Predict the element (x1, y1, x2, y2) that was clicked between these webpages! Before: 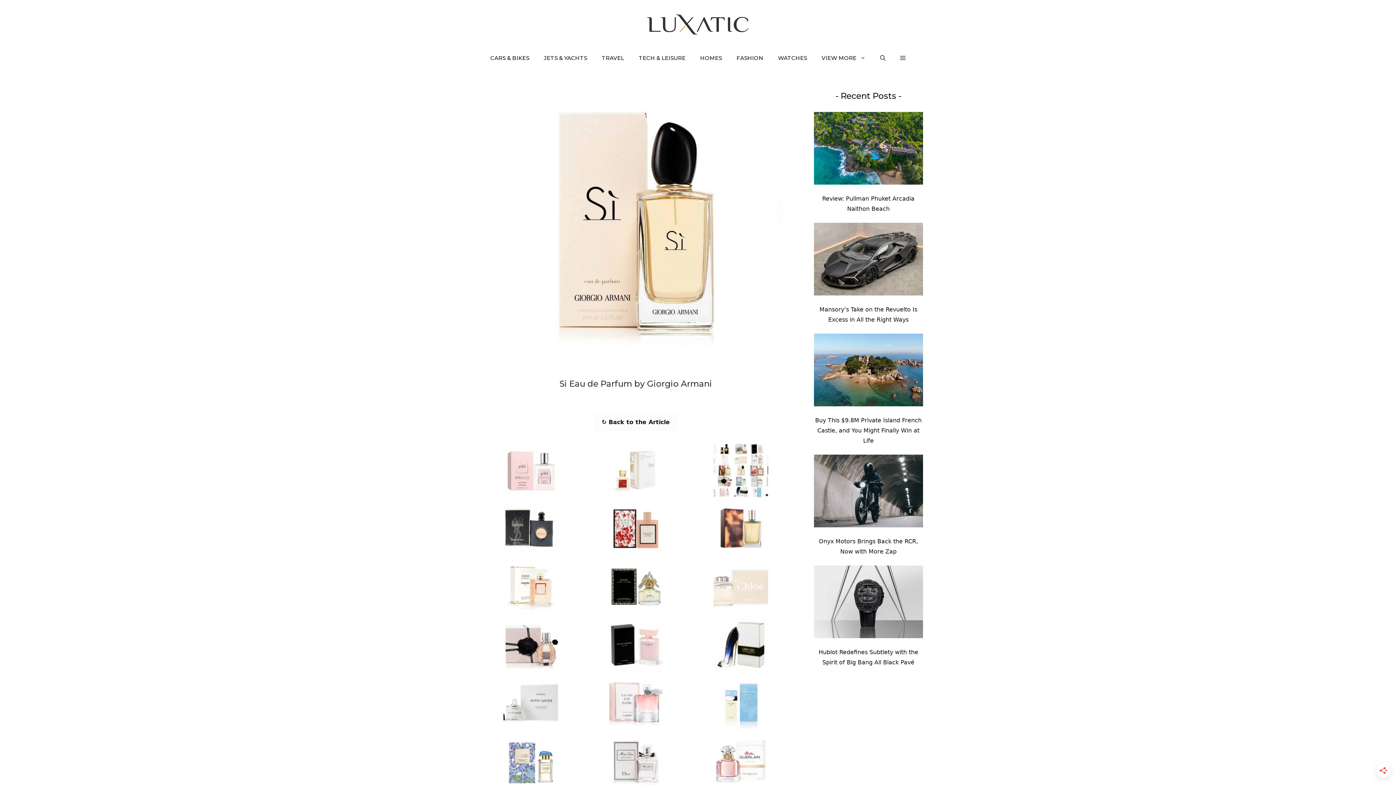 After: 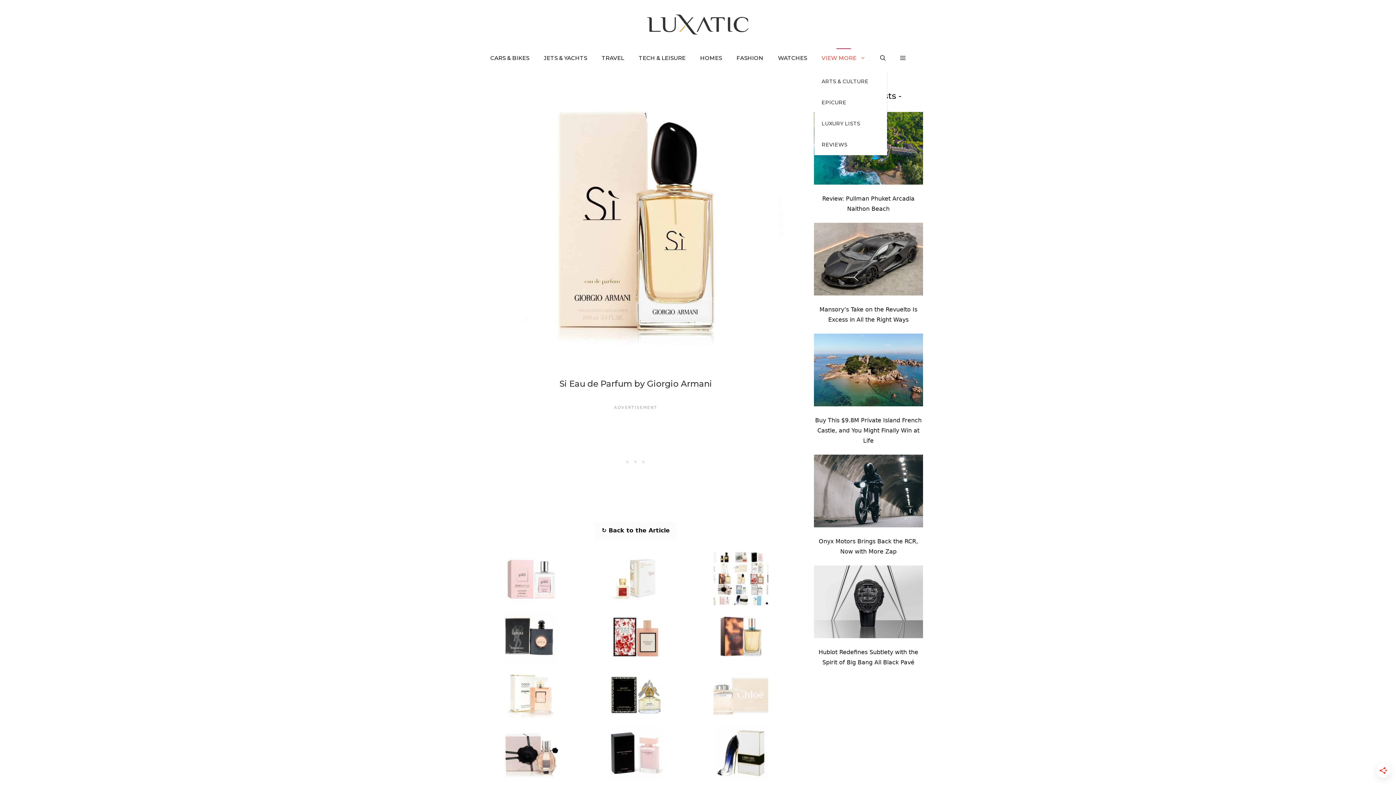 Action: label: VIEW MORE bbox: (814, 45, 873, 70)